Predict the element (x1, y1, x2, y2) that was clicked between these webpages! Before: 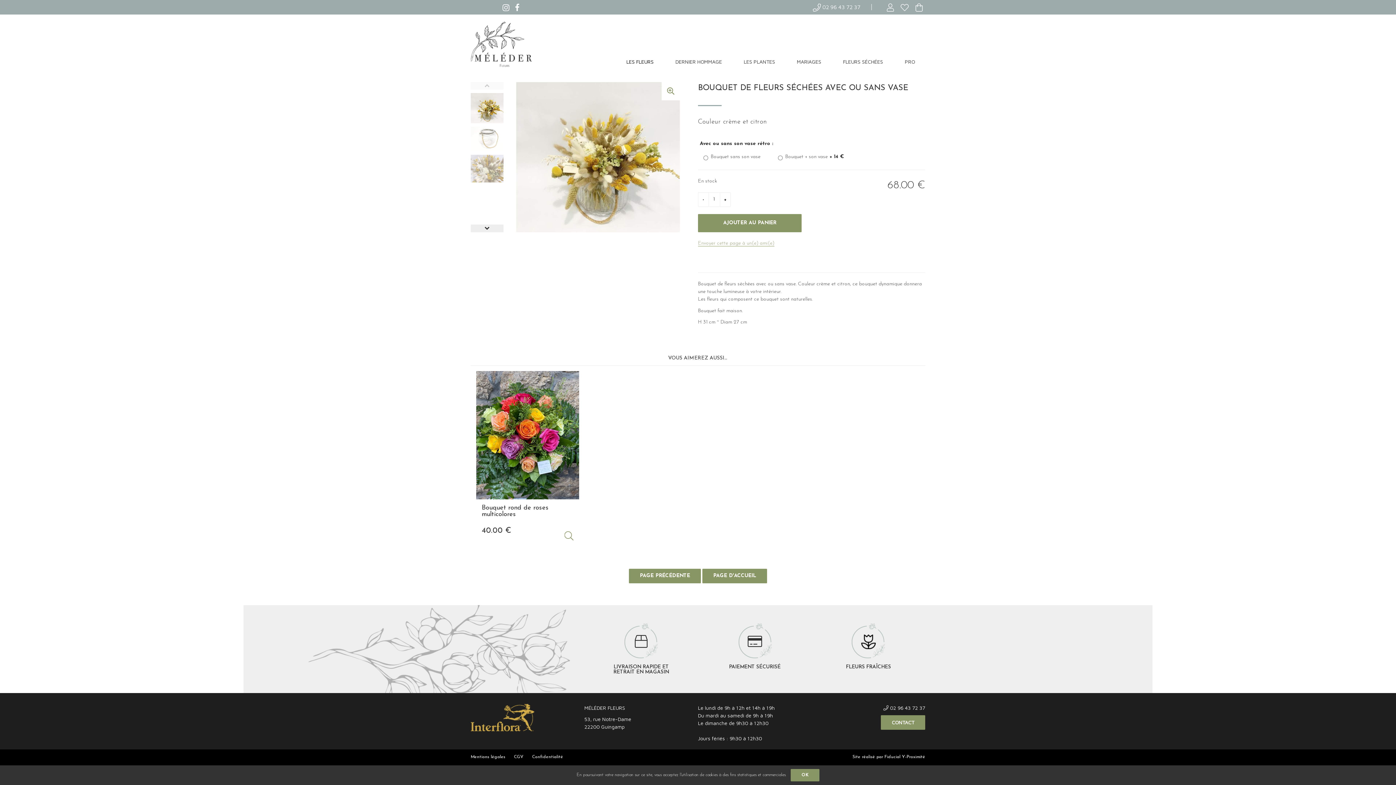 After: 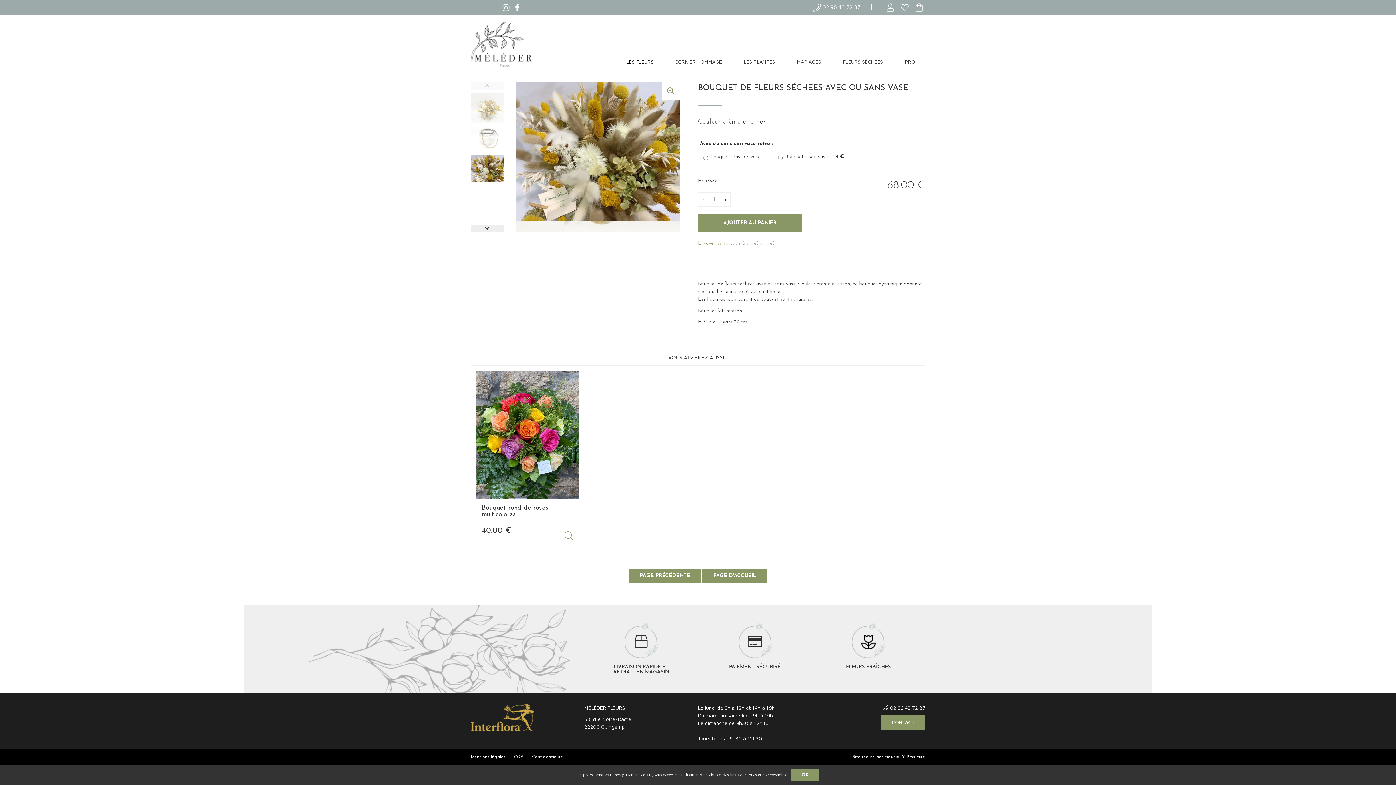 Action: bbox: (470, 154, 503, 182)